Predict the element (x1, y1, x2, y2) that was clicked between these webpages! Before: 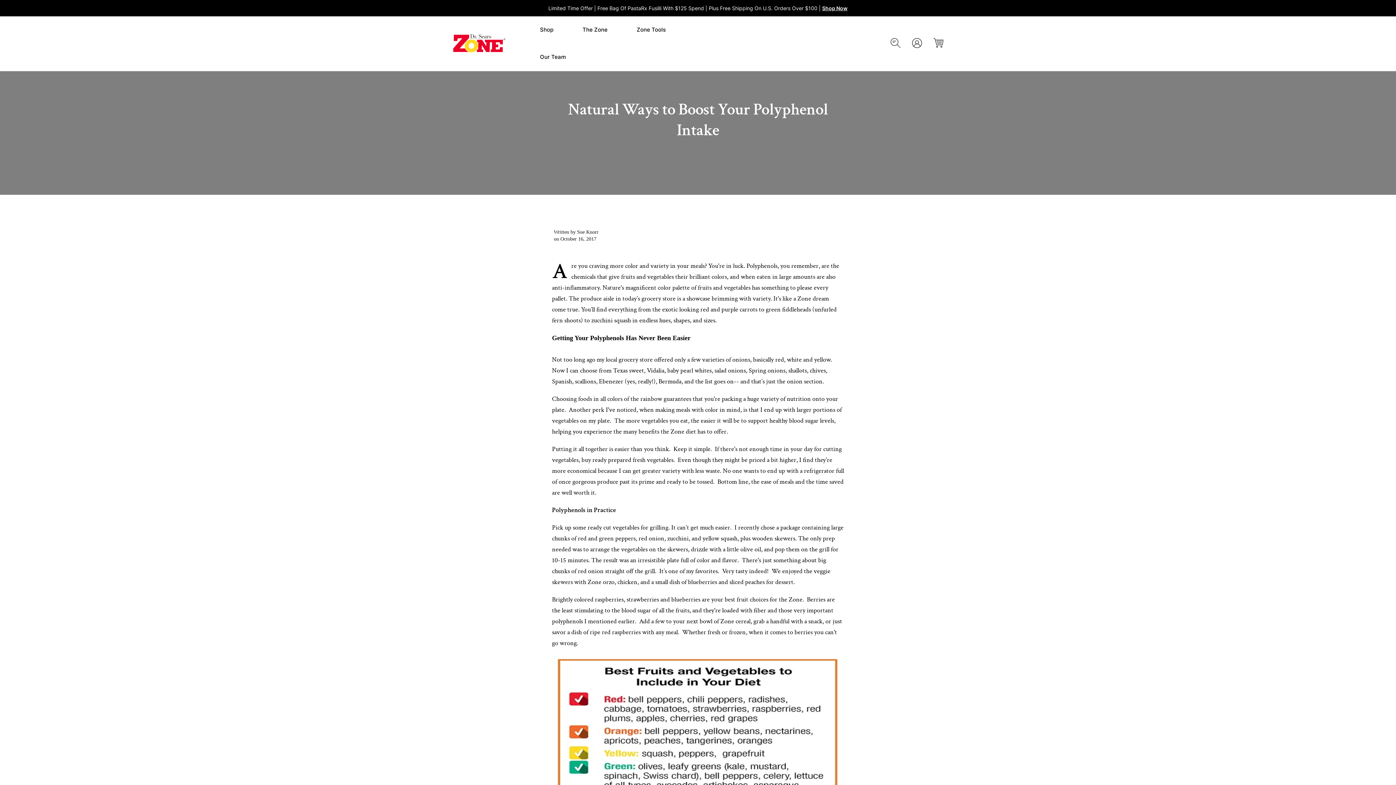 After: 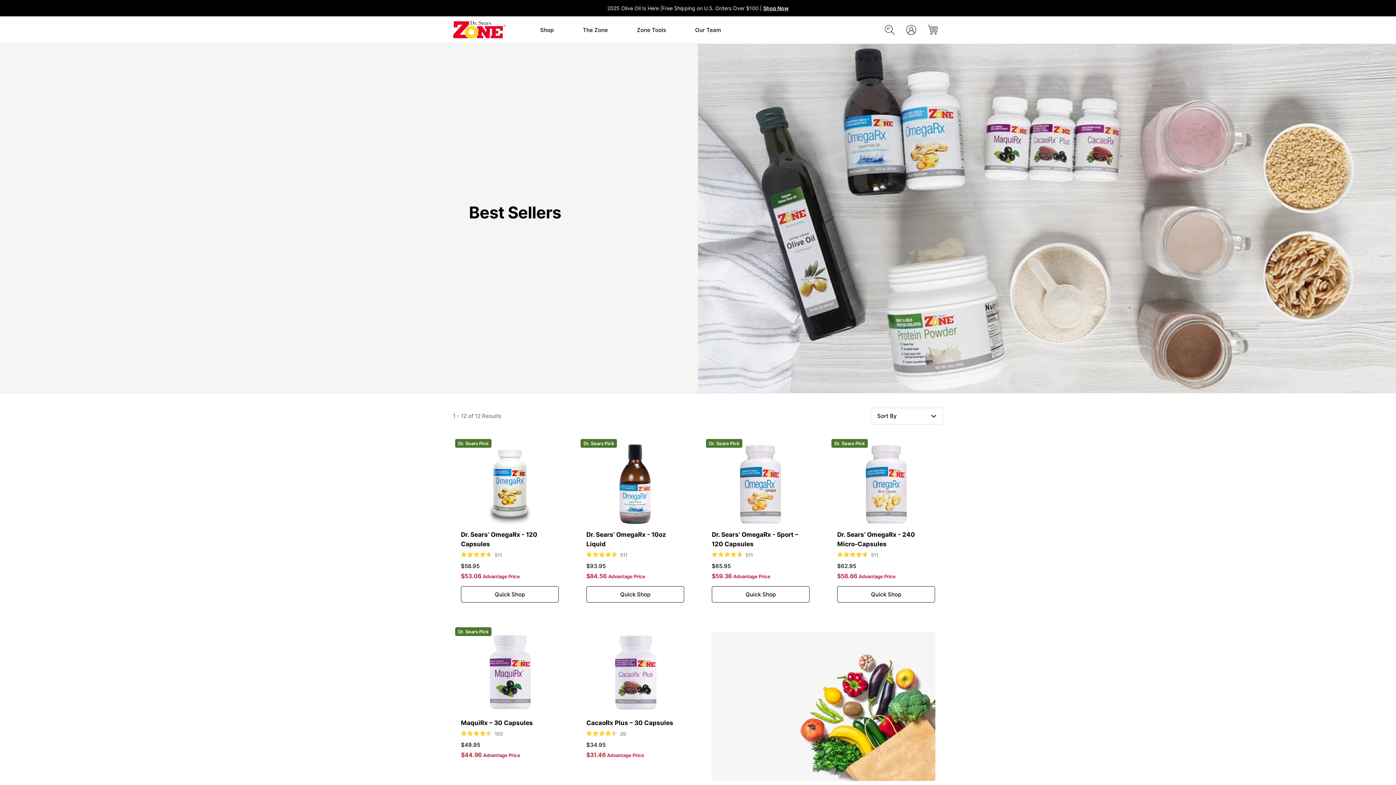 Action: label: Shop Now bbox: (822, 5, 847, 11)